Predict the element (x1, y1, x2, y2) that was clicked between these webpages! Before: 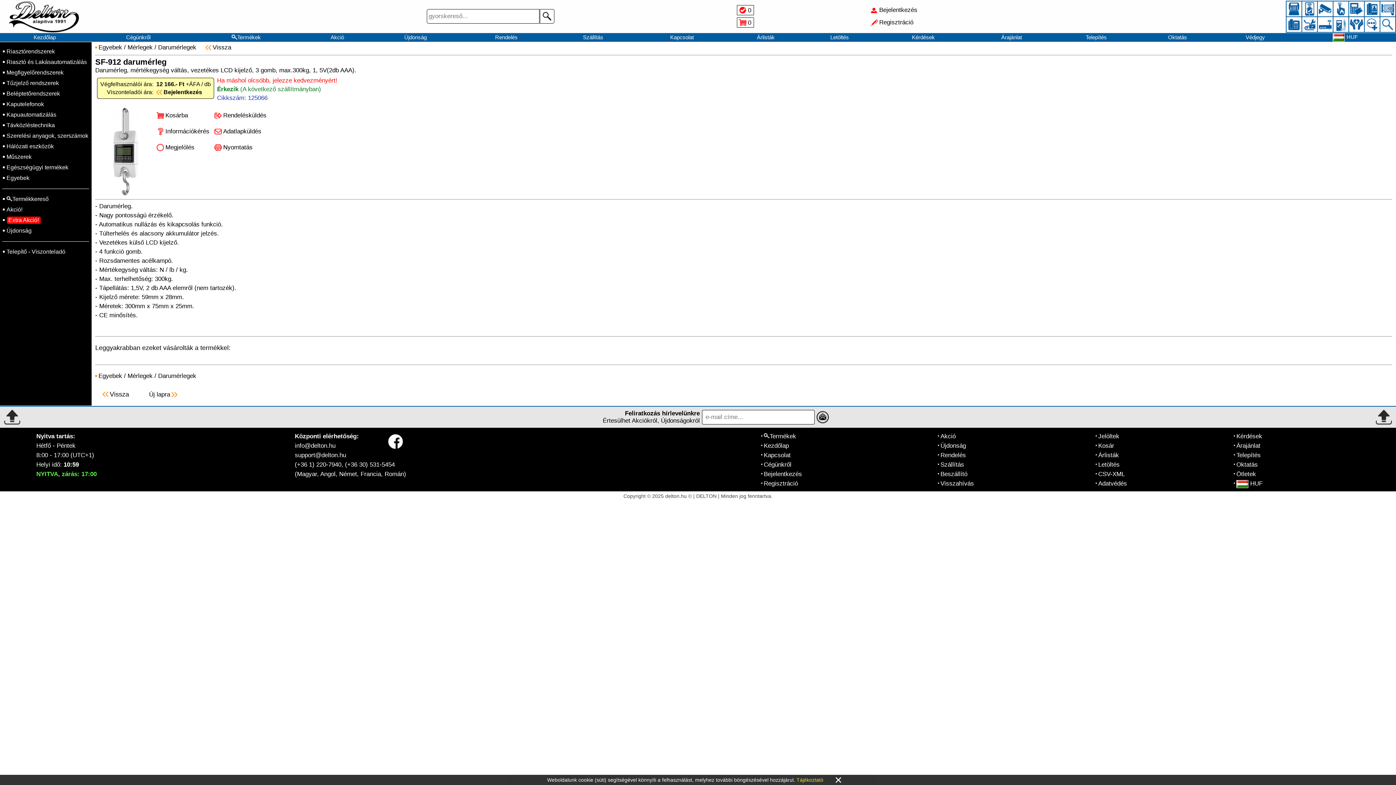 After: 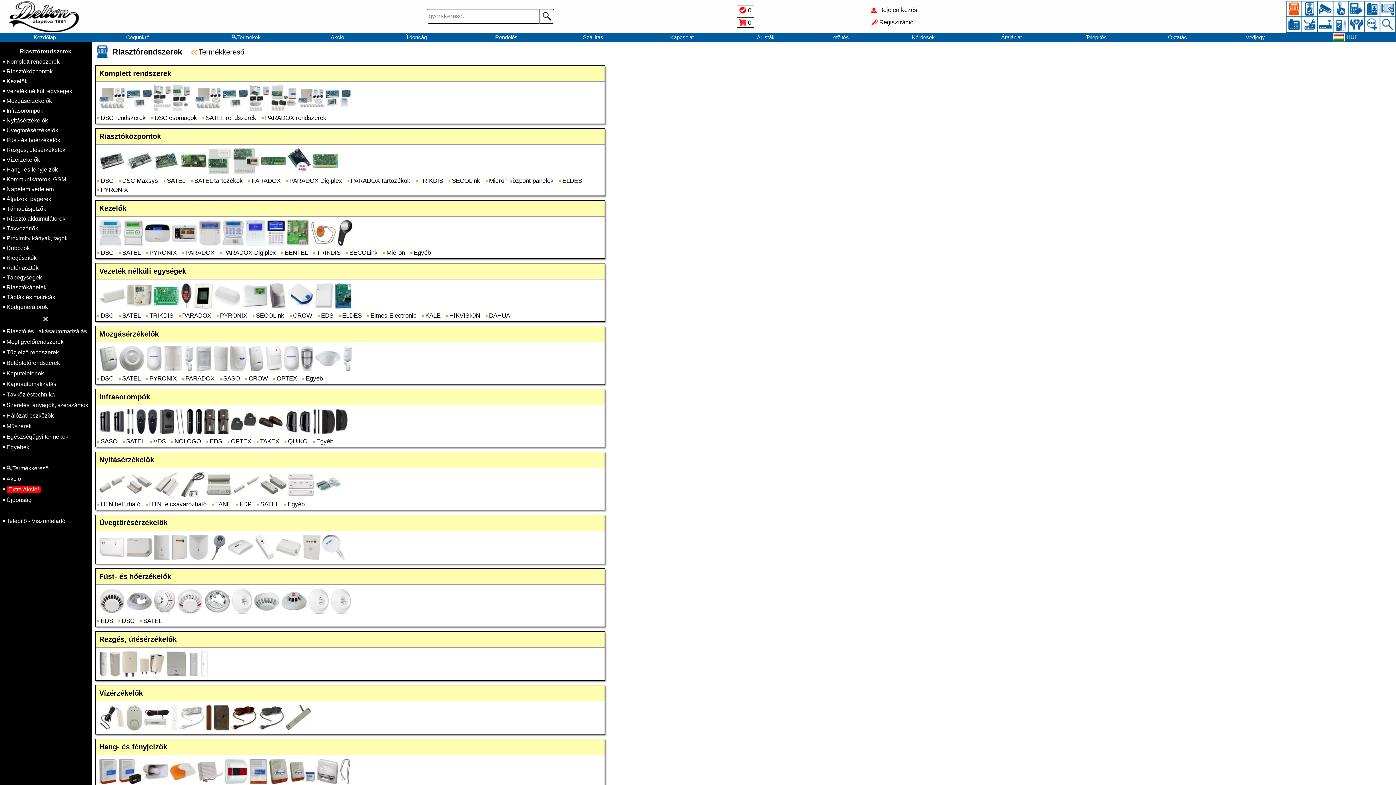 Action: label: Riasztórendszerek bbox: (6, 48, 54, 54)